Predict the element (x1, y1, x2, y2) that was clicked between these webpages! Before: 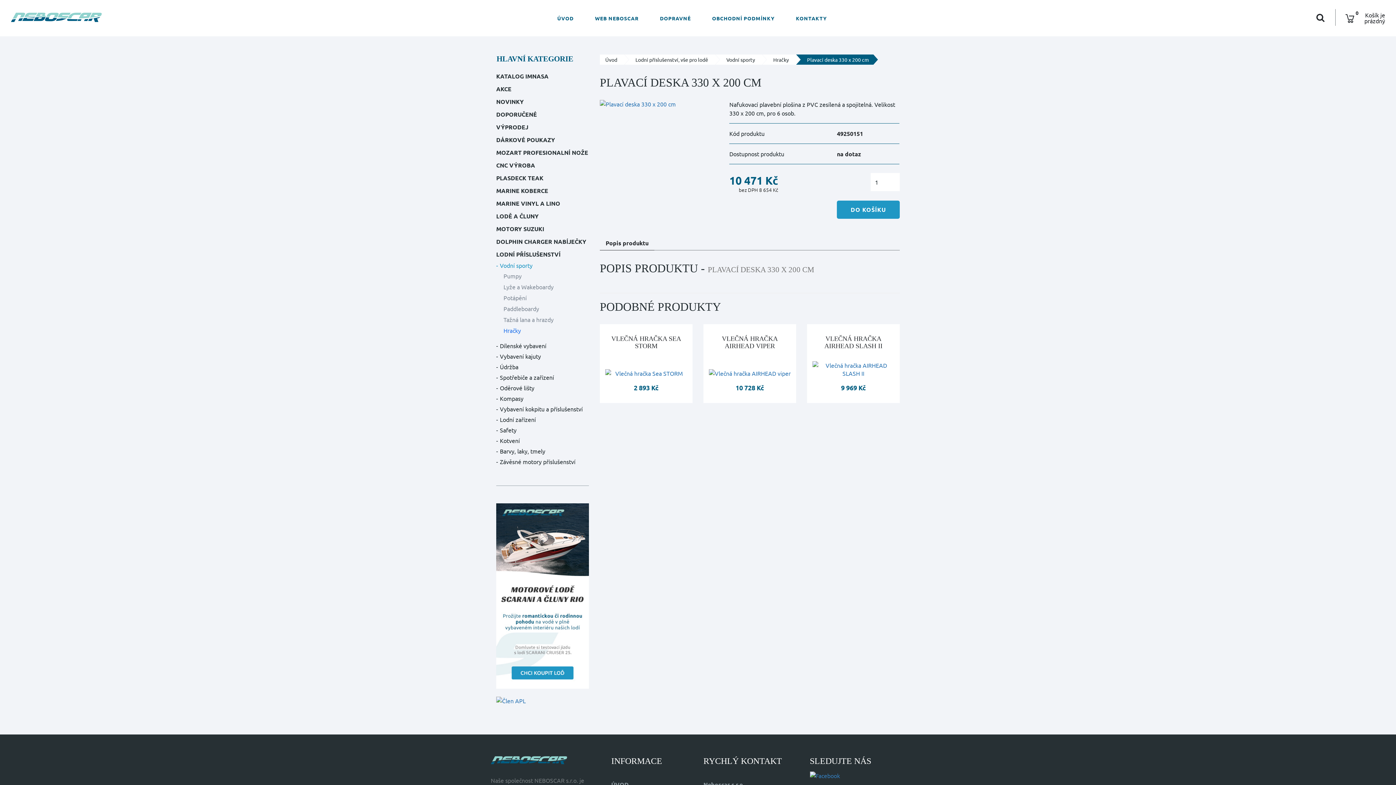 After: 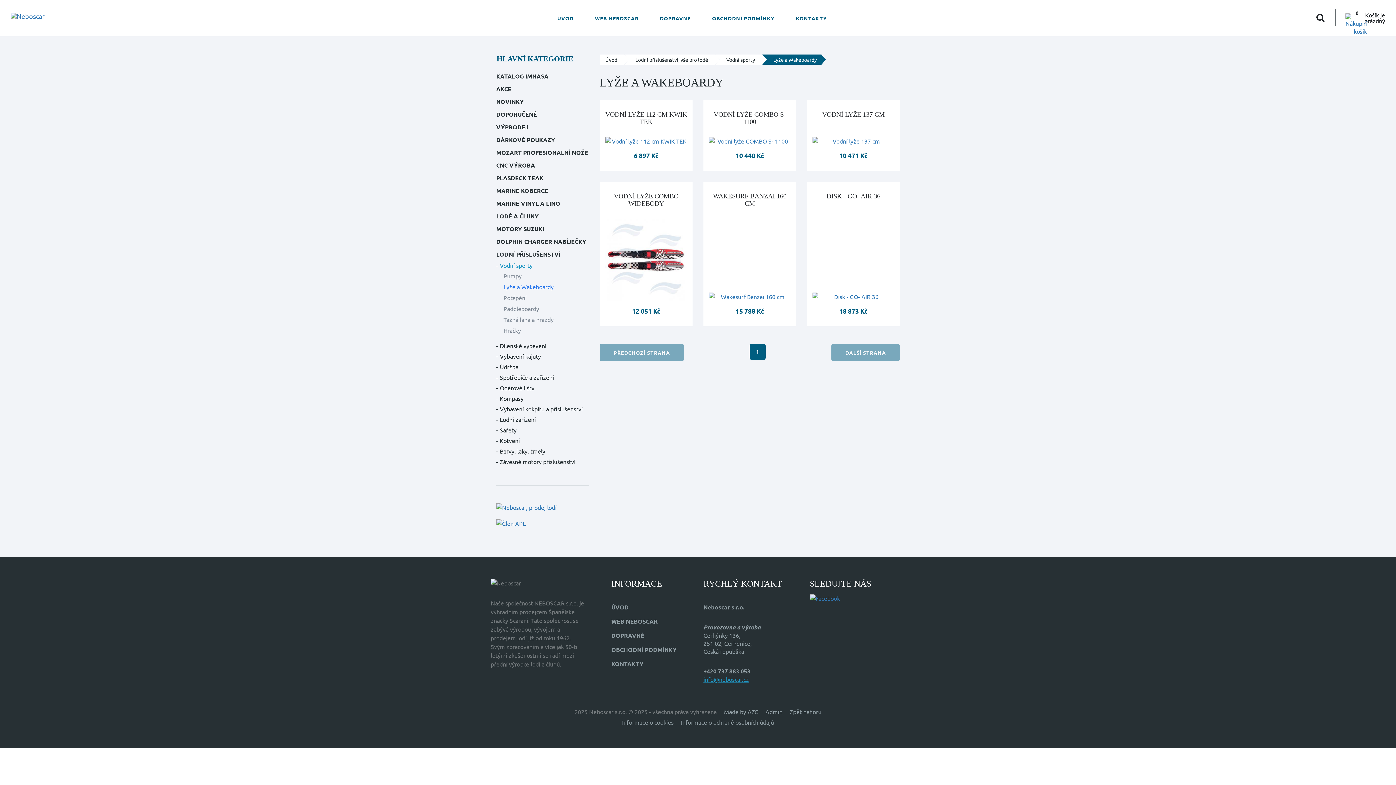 Action: bbox: (503, 282, 589, 290) label: Lyže a Wakeboardy